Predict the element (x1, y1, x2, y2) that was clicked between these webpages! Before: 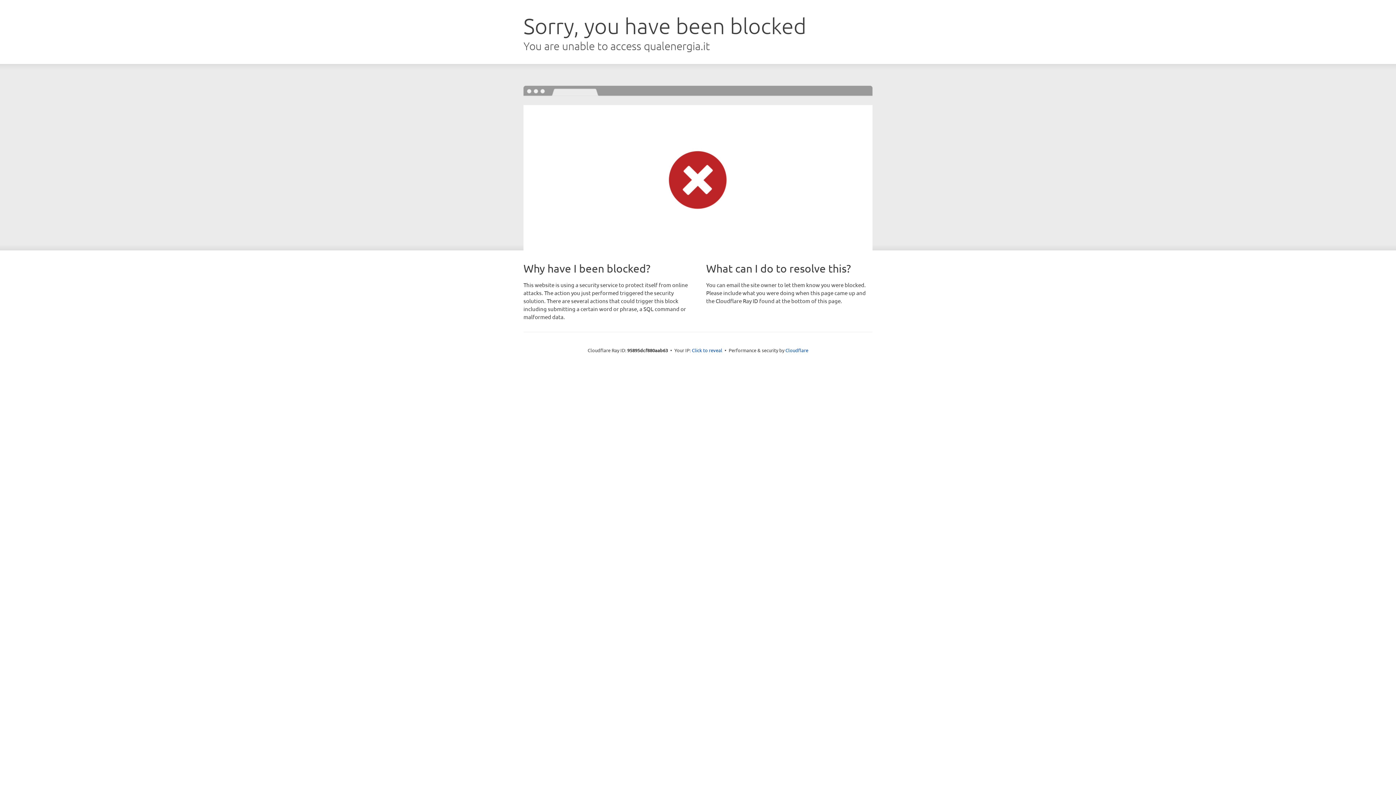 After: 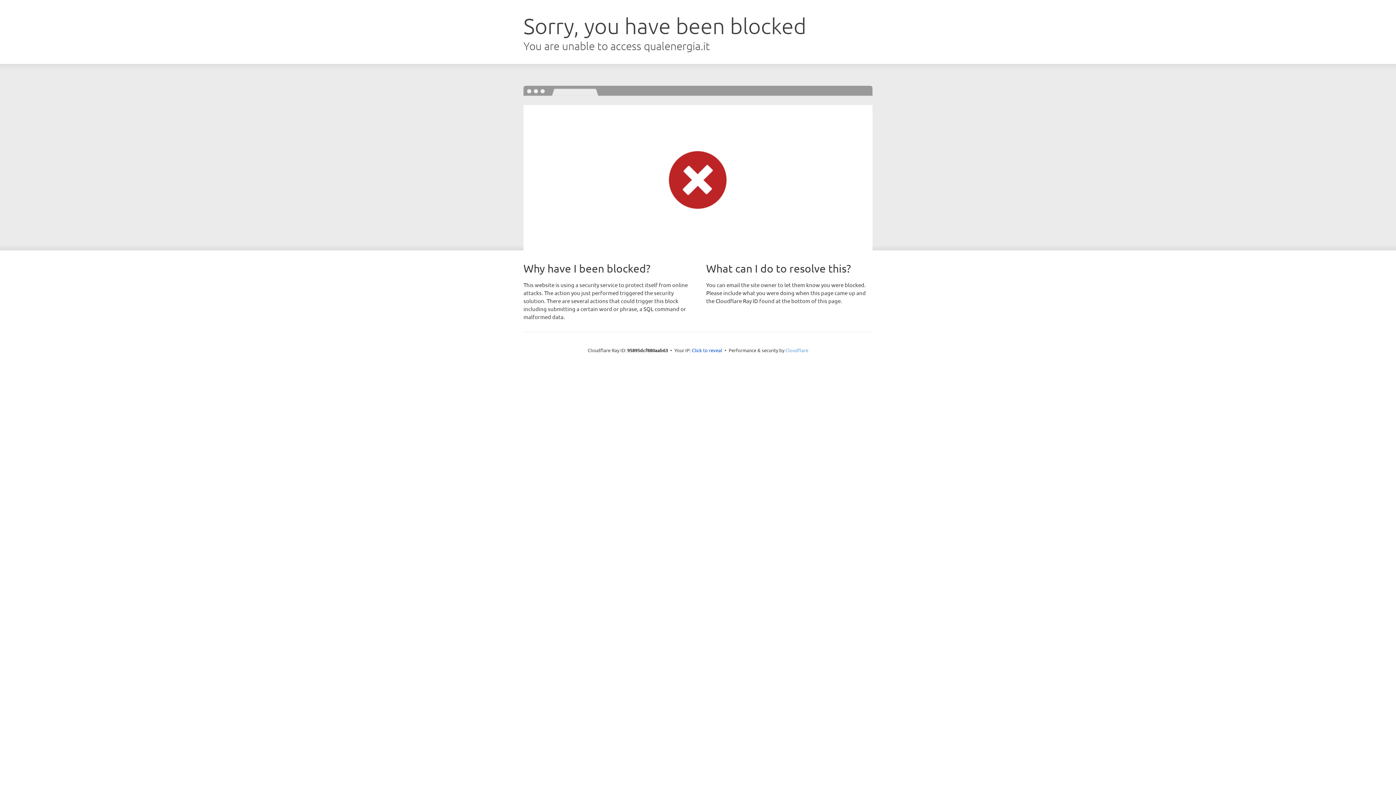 Action: label: Cloudflare bbox: (785, 347, 808, 353)